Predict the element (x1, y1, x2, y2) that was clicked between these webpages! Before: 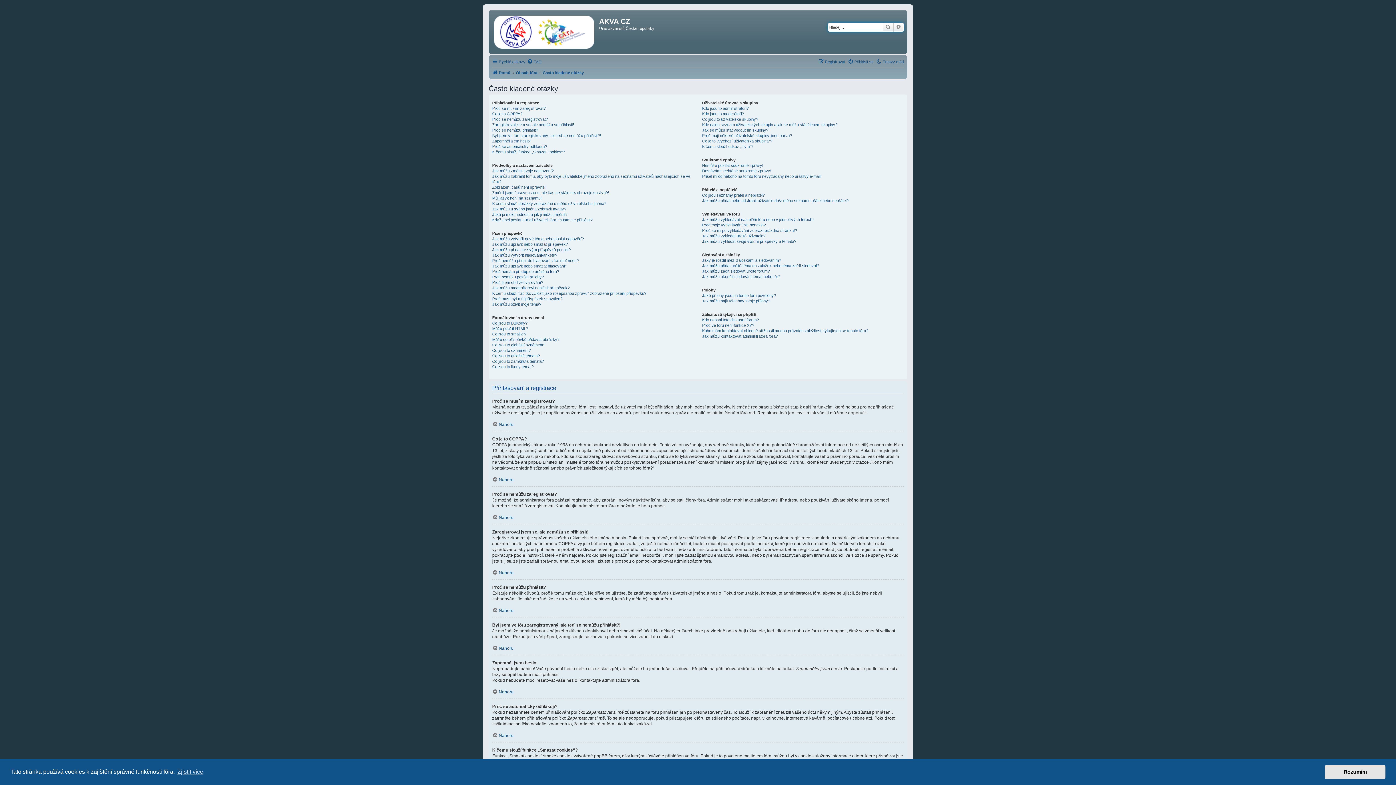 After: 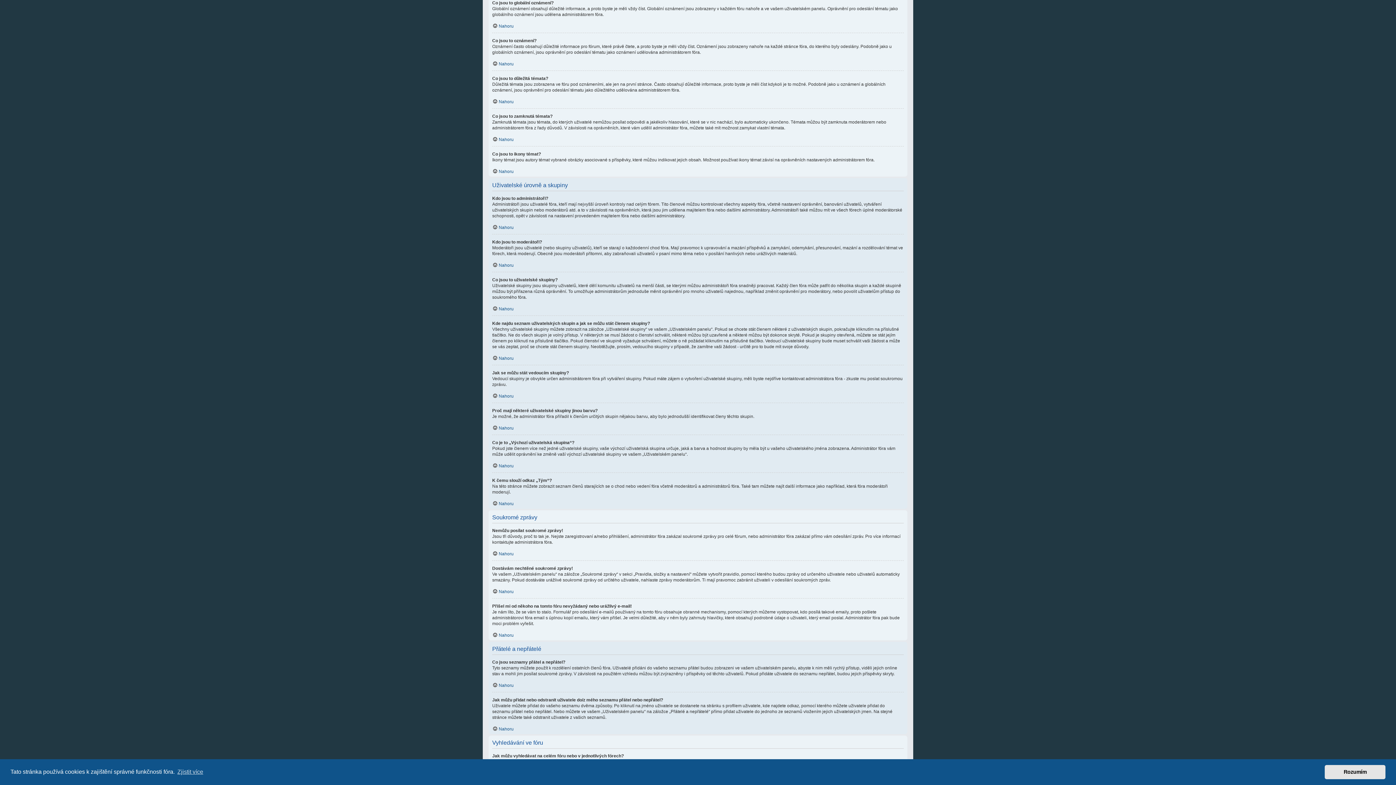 Action: bbox: (492, 342, 545, 348) label: Co jsou to globální oznámení?